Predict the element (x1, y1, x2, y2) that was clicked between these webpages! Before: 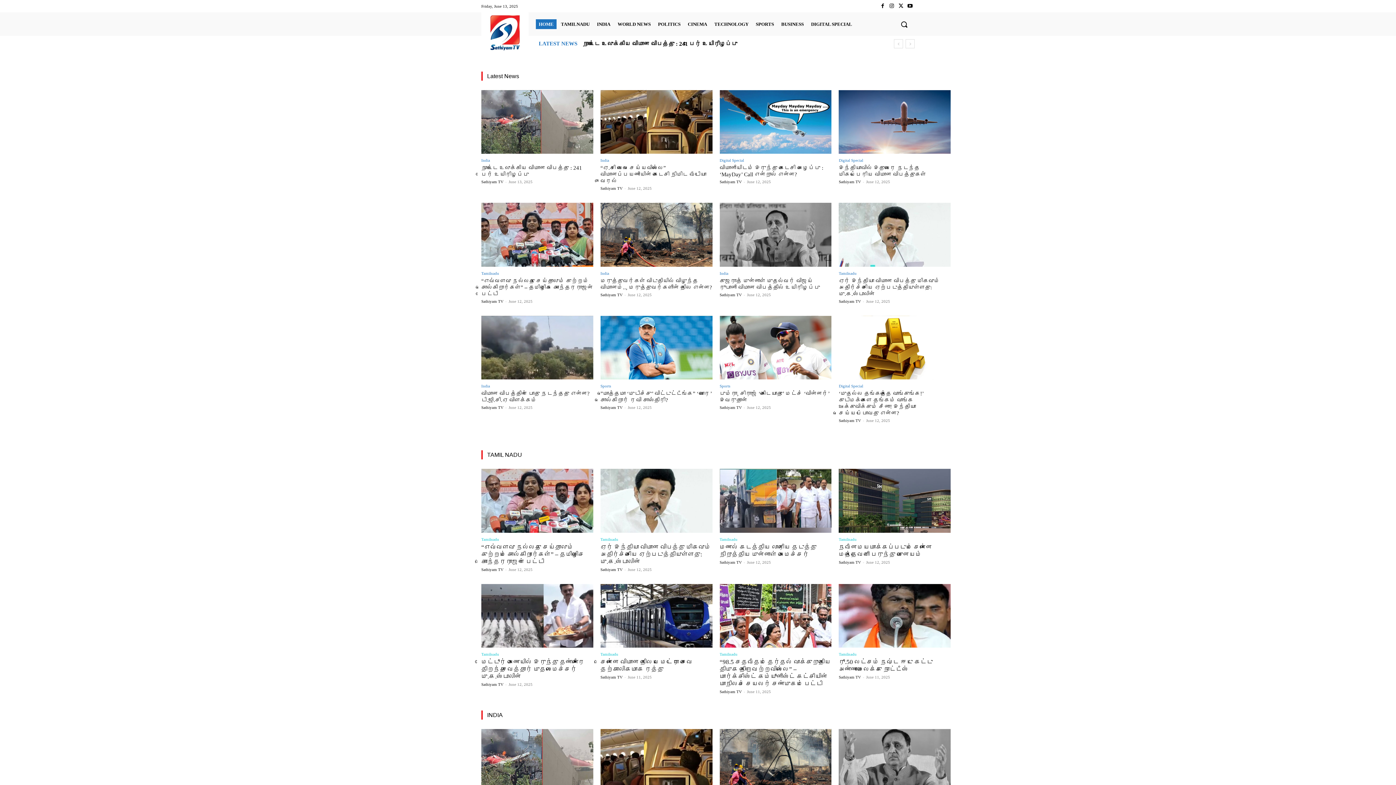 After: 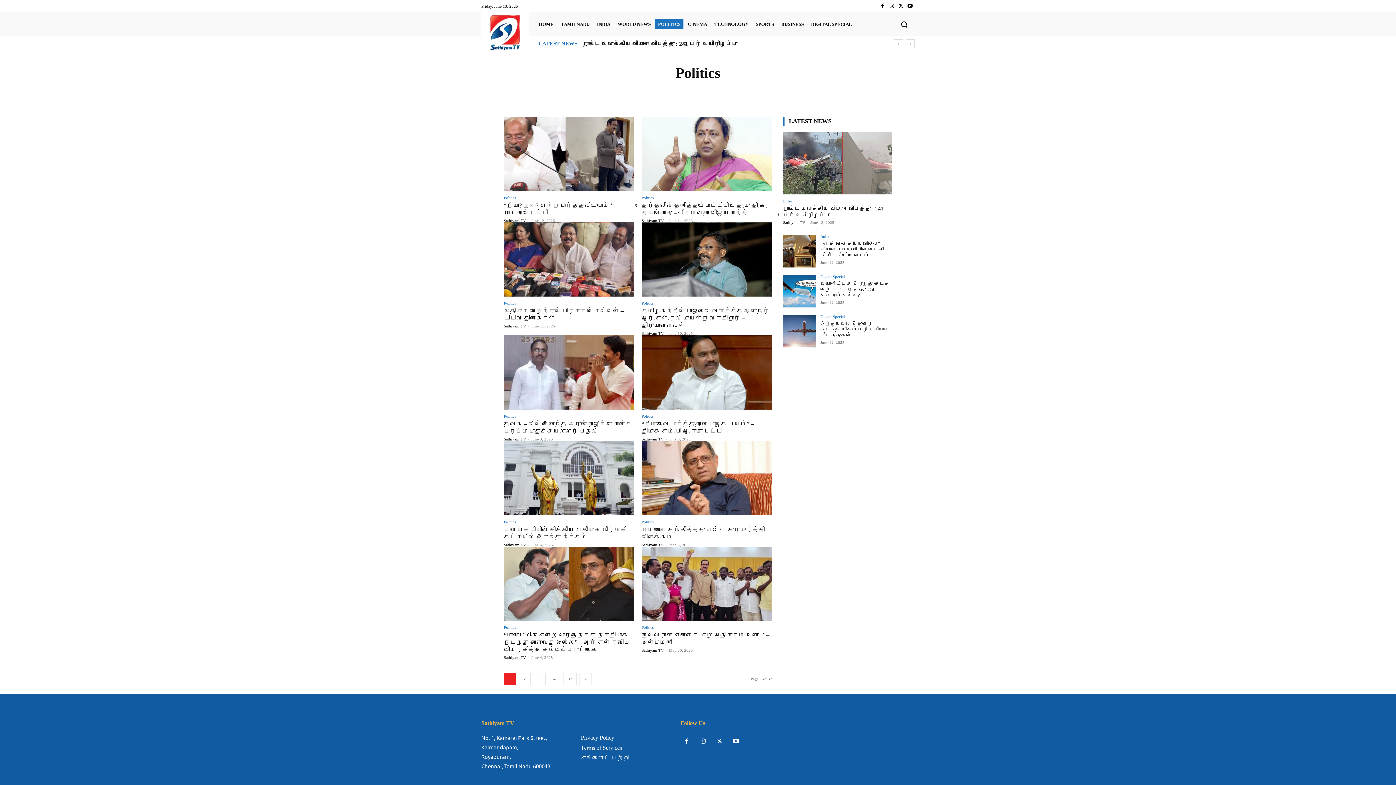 Action: label: POLITICS bbox: (655, 19, 683, 29)